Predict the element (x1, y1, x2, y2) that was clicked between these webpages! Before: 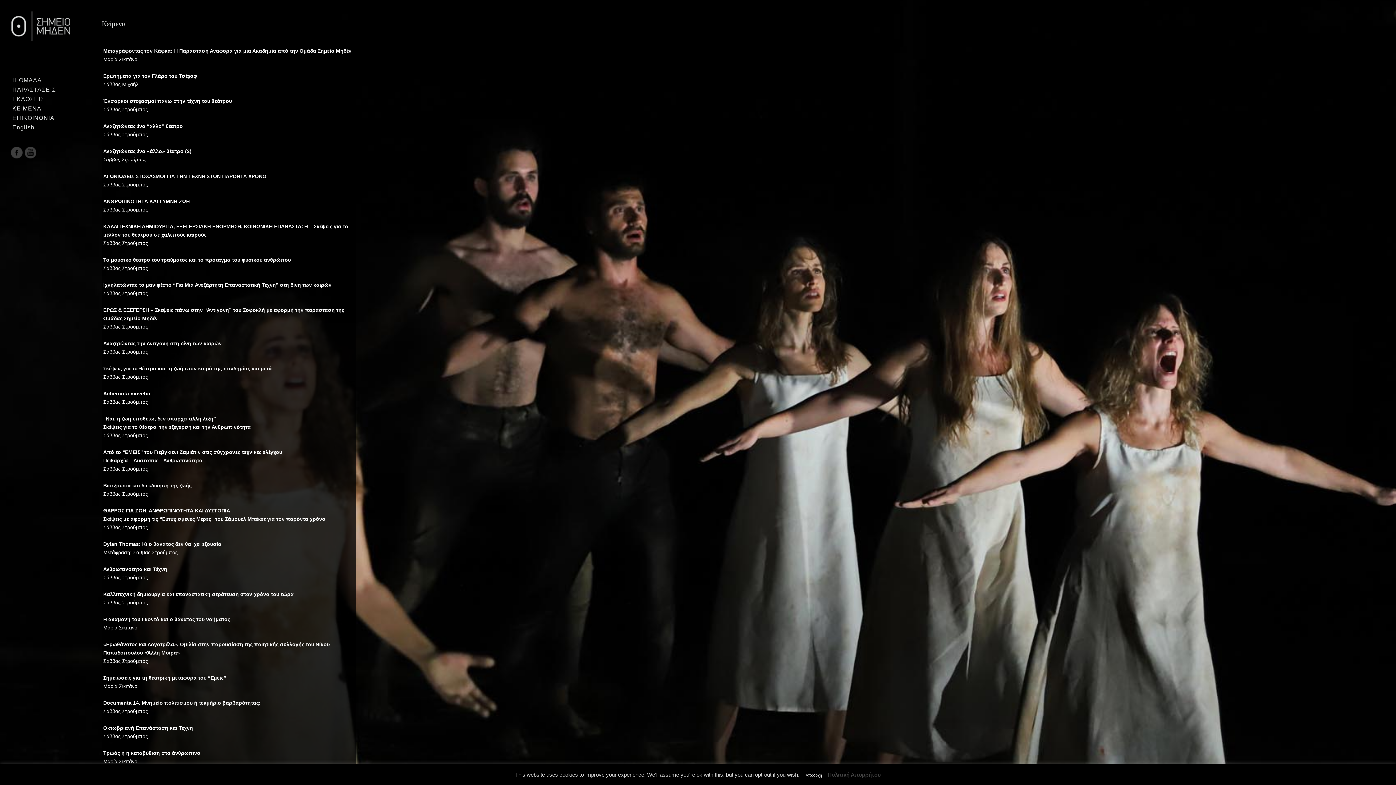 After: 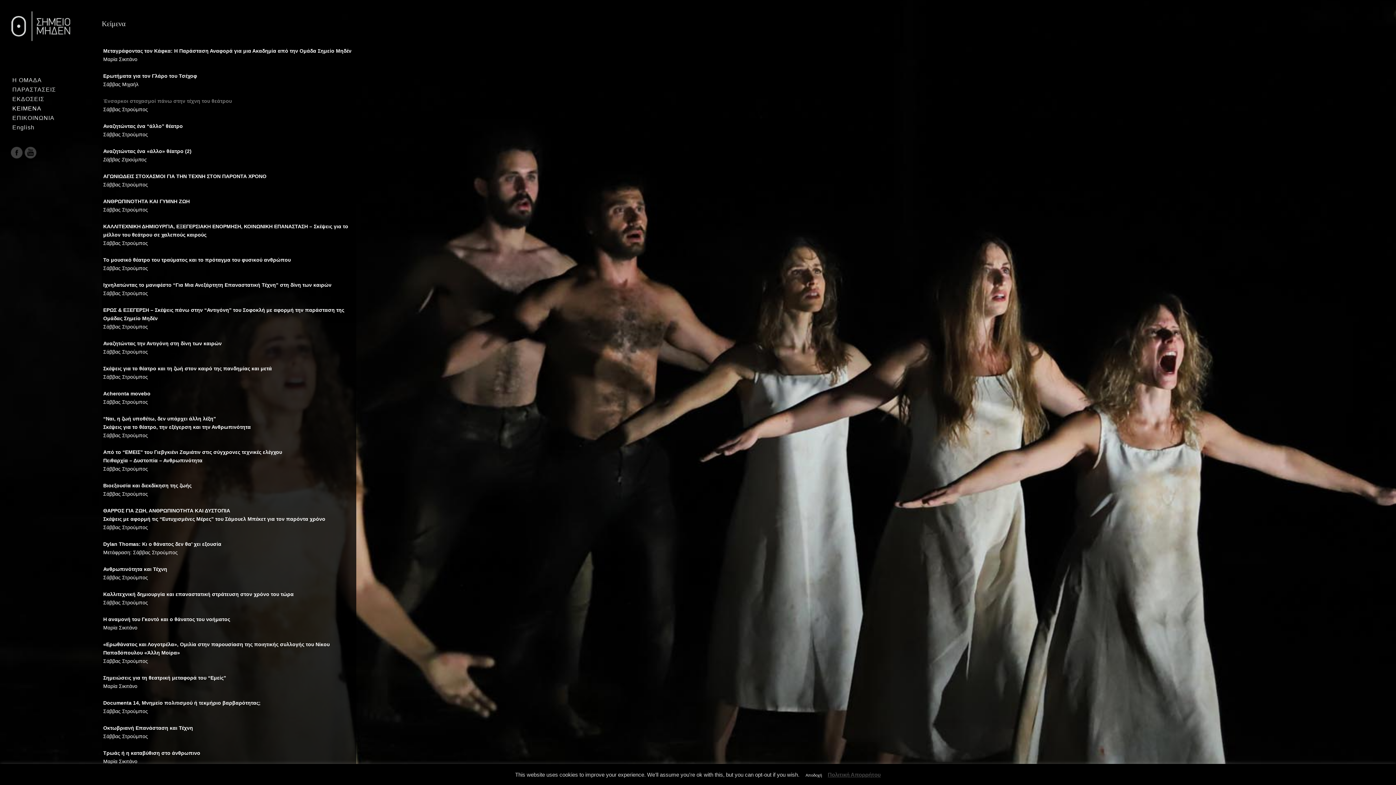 Action: bbox: (103, 98, 232, 104) label: Ένσαρκοι στοχασμοί πάνω στην τέχνη του θεάτρου